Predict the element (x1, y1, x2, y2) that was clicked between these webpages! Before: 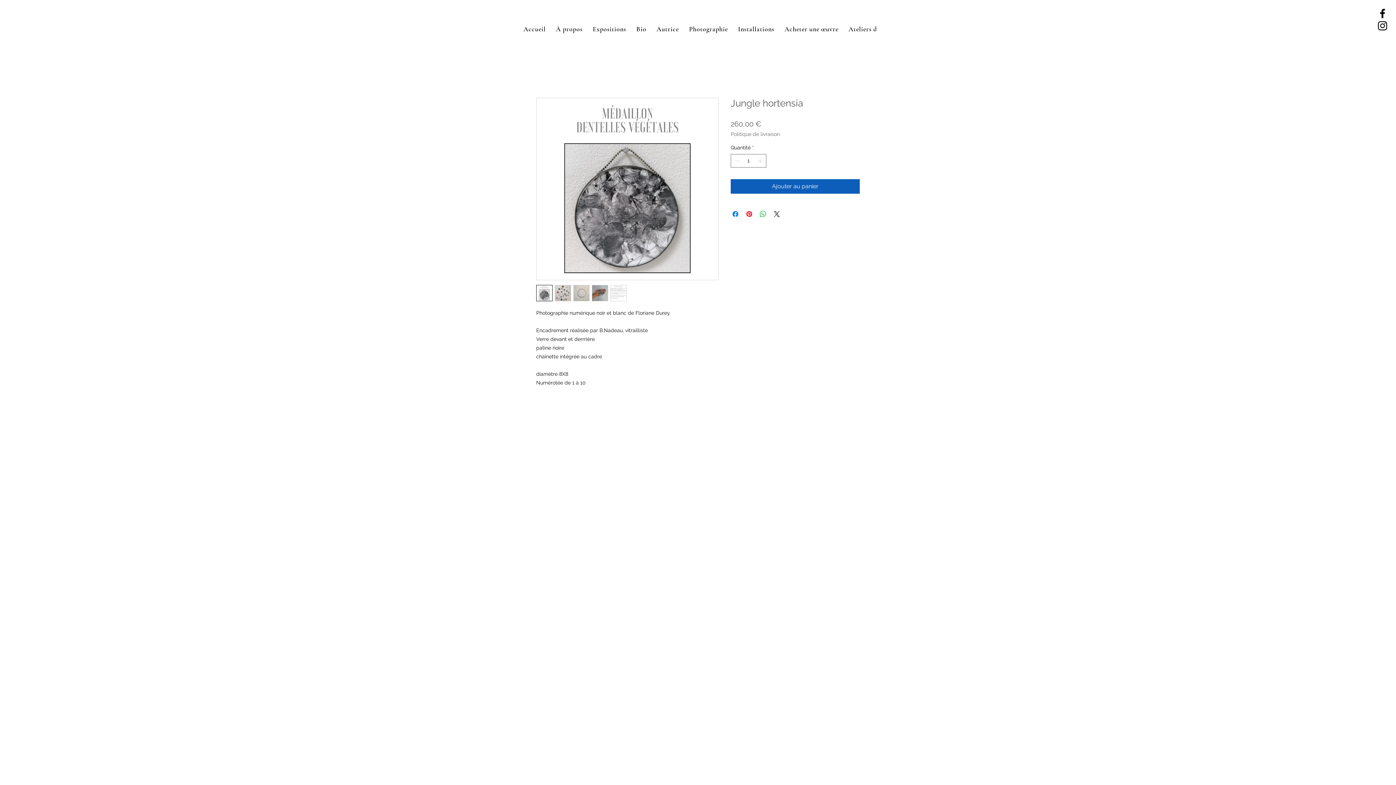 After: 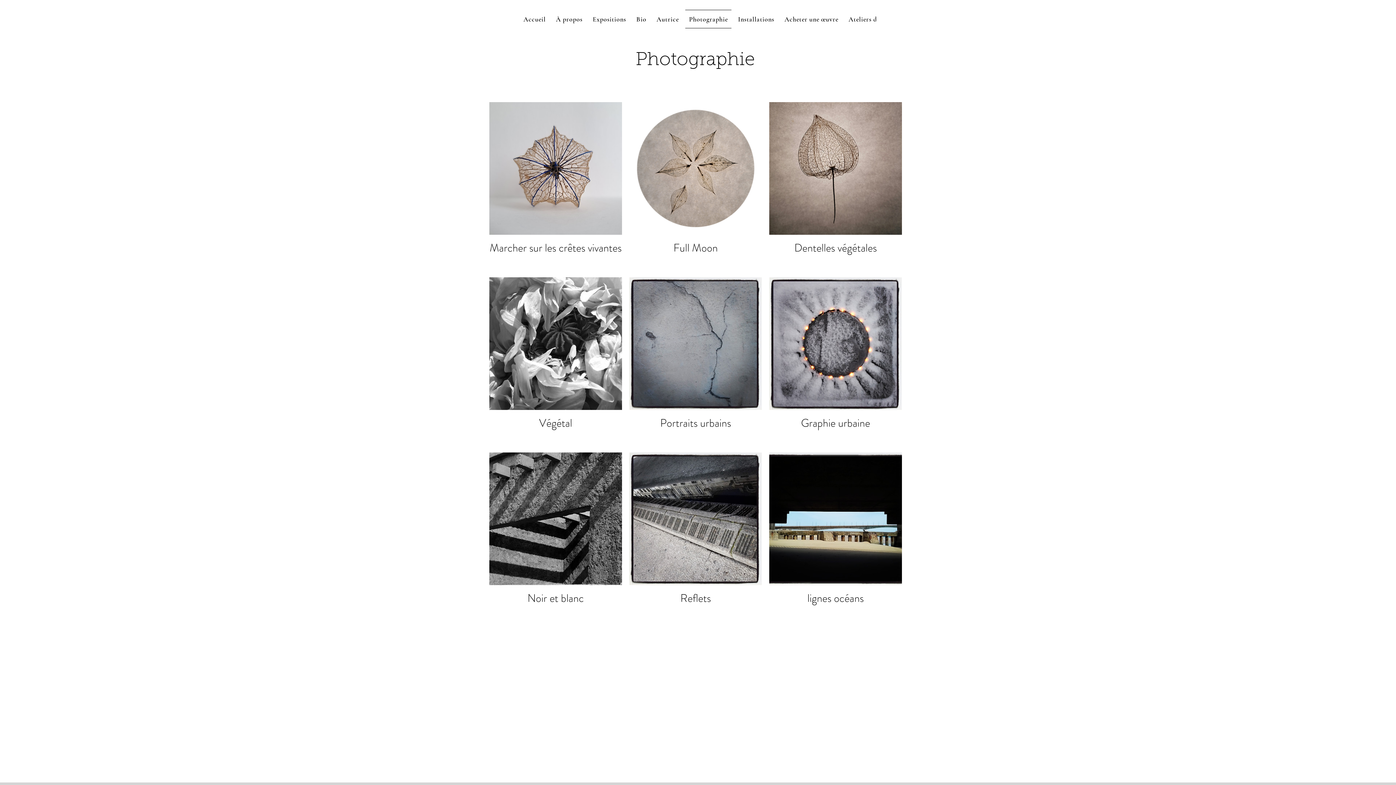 Action: bbox: (685, 11, 731, 46) label: Photographie